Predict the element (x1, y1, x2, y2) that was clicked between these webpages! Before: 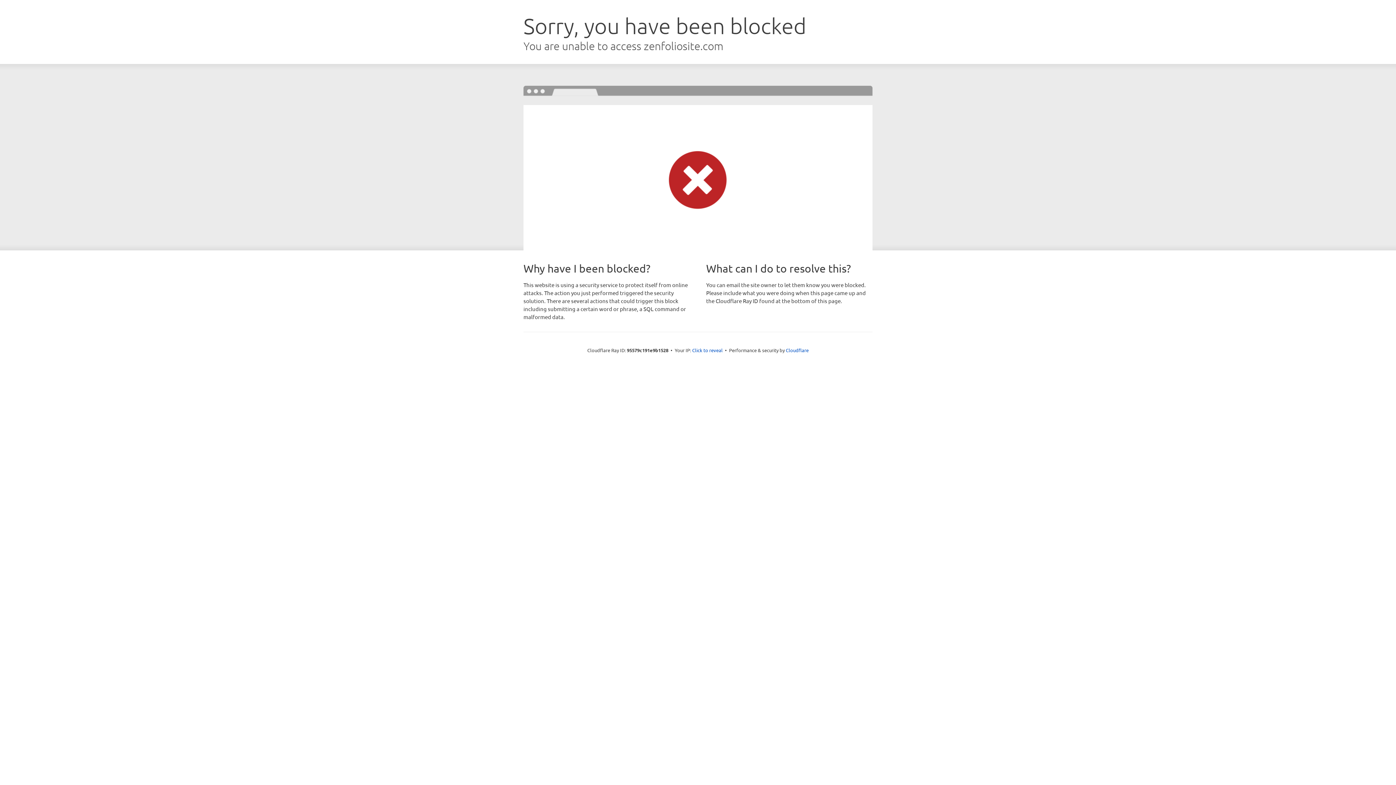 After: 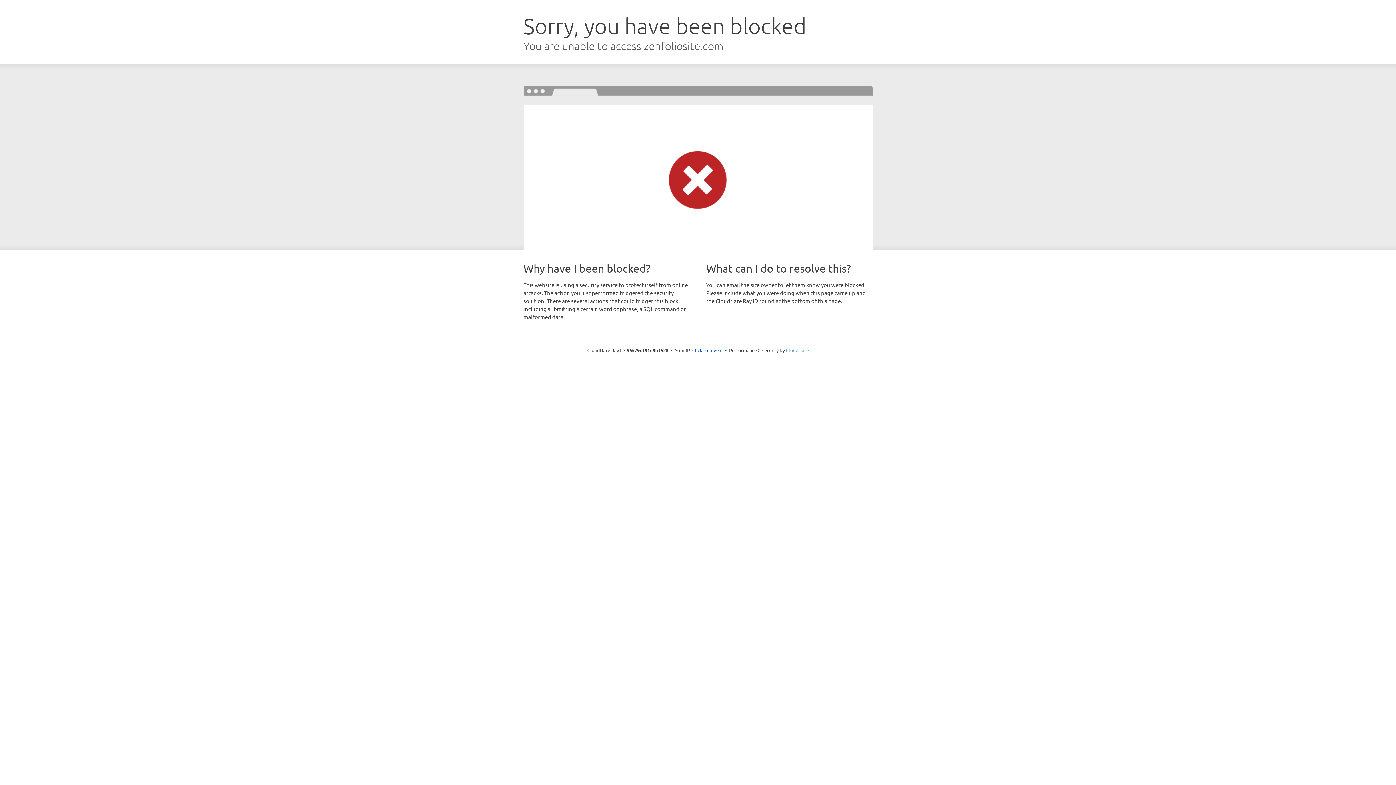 Action: bbox: (786, 347, 808, 353) label: Cloudflare